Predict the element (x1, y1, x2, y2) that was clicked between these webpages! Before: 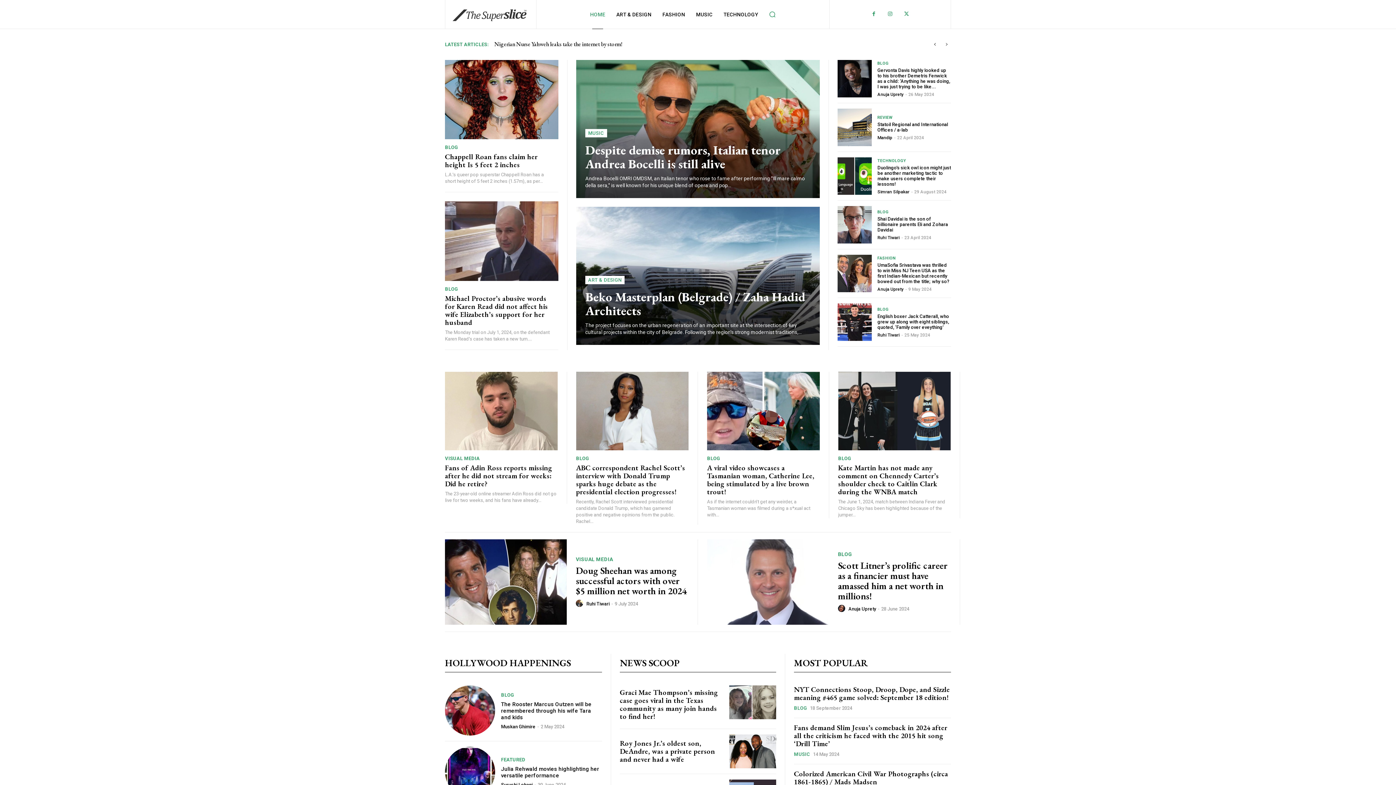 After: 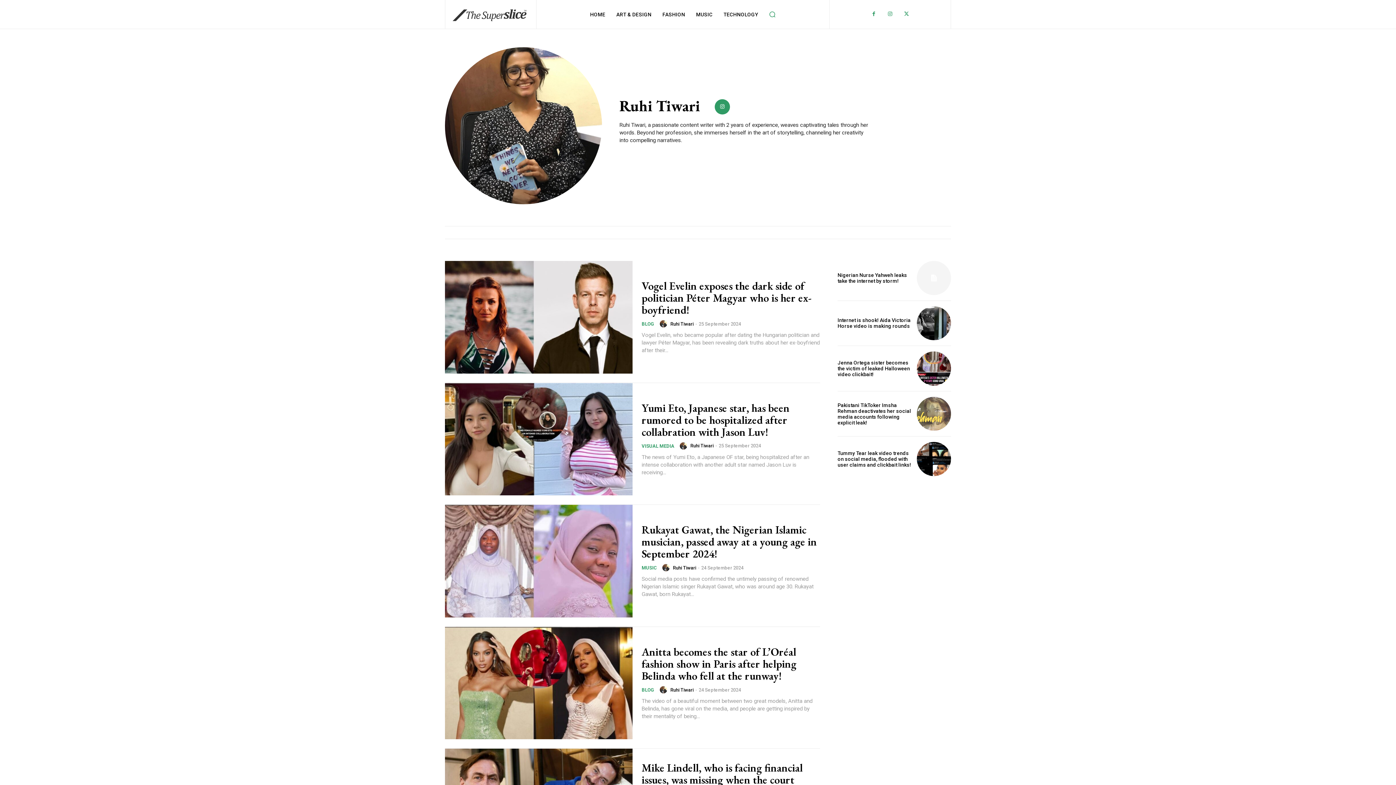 Action: label: Ruhi Tiwari bbox: (877, 332, 899, 337)